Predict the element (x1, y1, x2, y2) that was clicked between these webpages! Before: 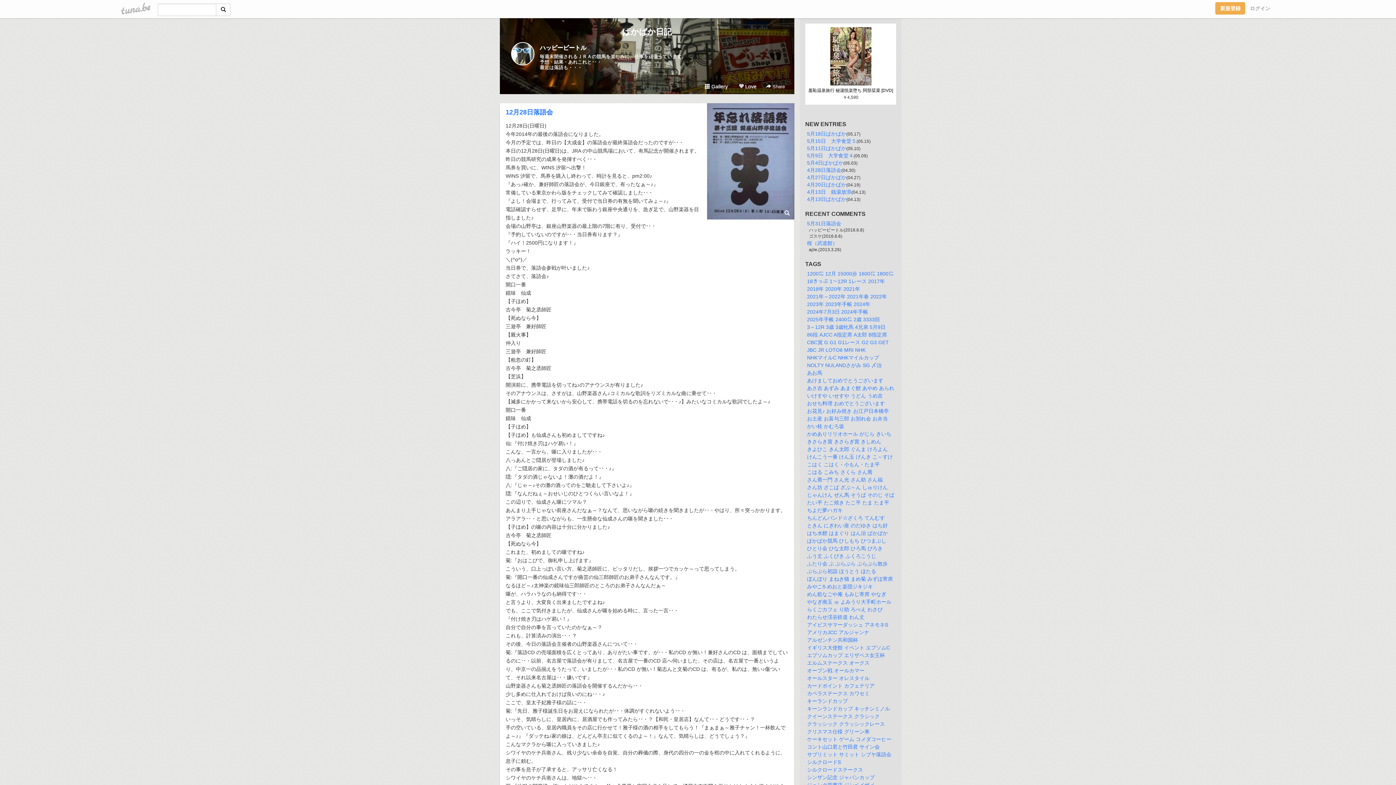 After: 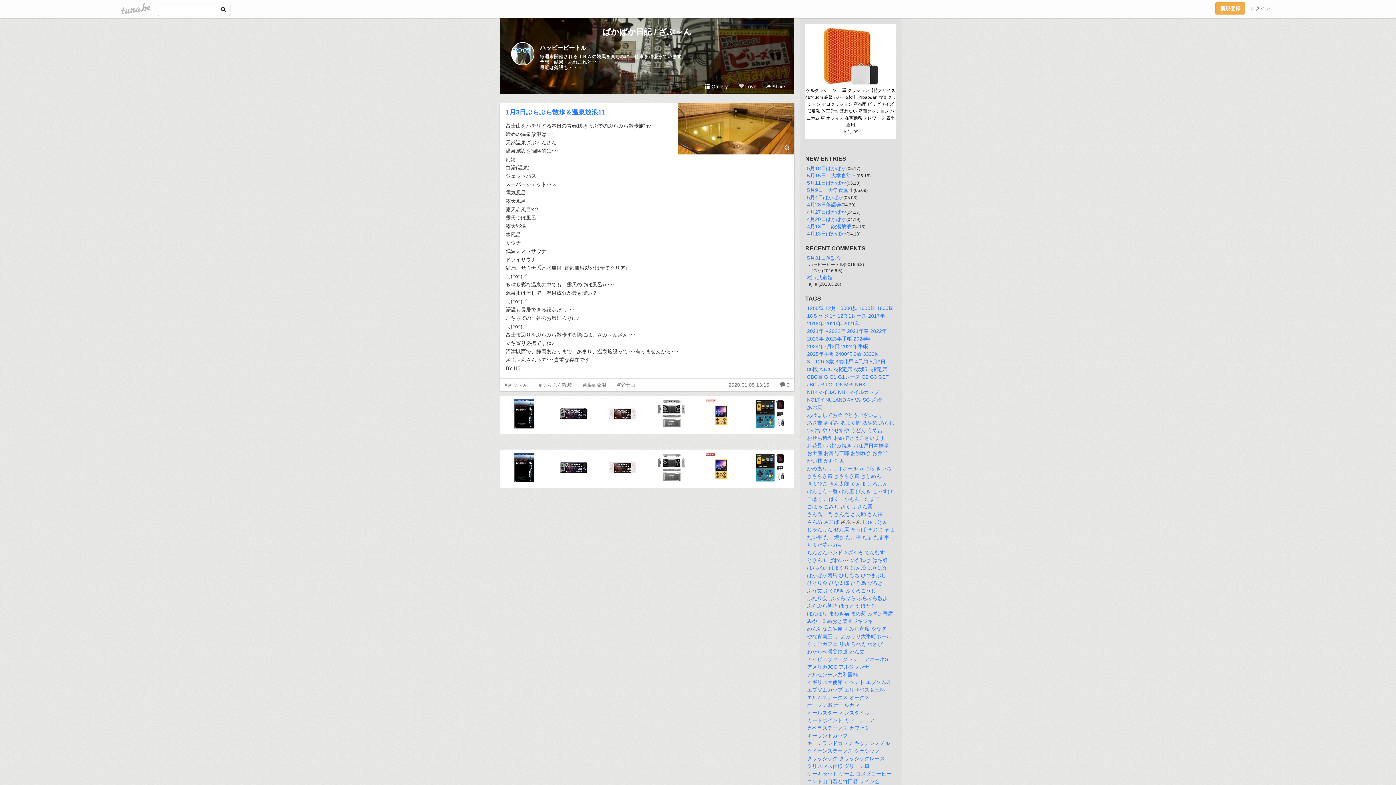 Action: label: ざぶ～ん bbox: (840, 484, 861, 490)